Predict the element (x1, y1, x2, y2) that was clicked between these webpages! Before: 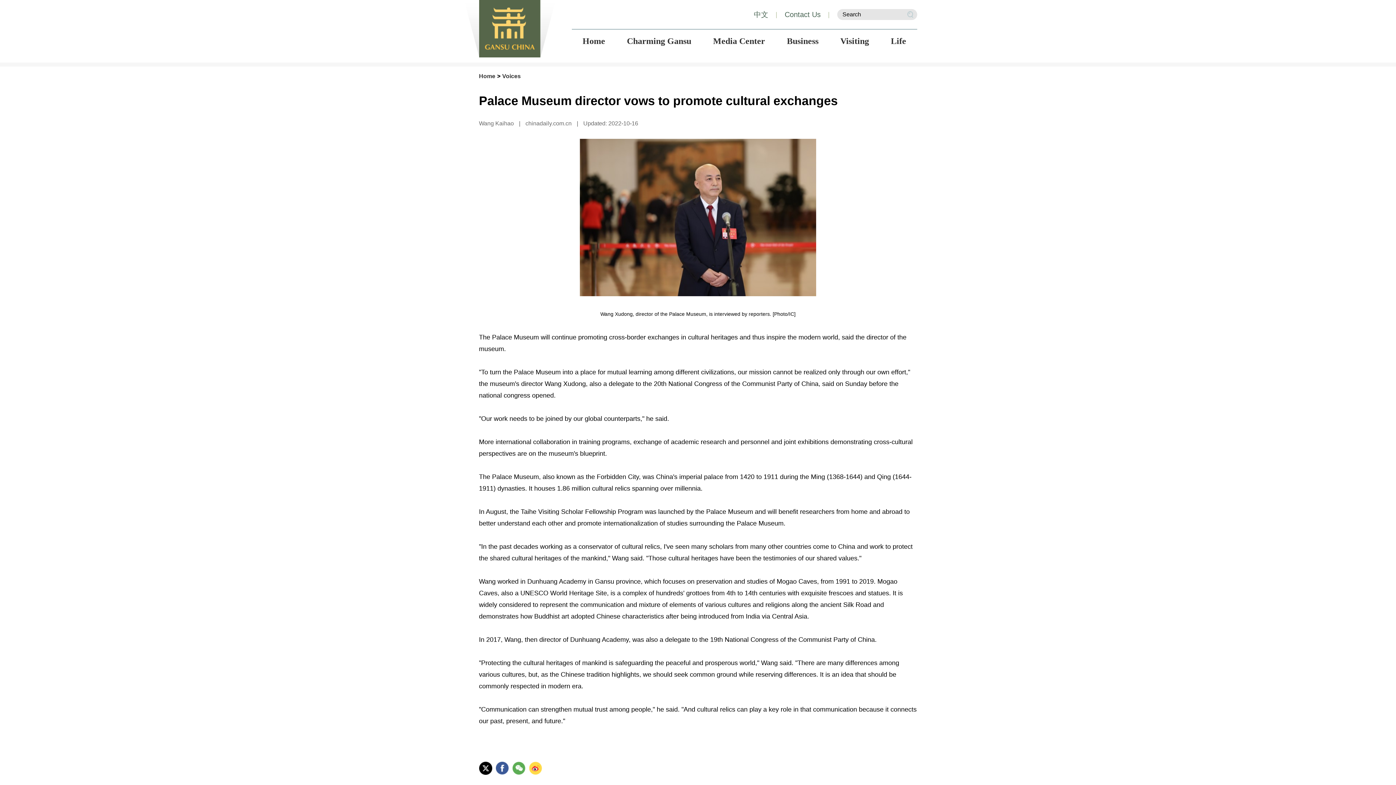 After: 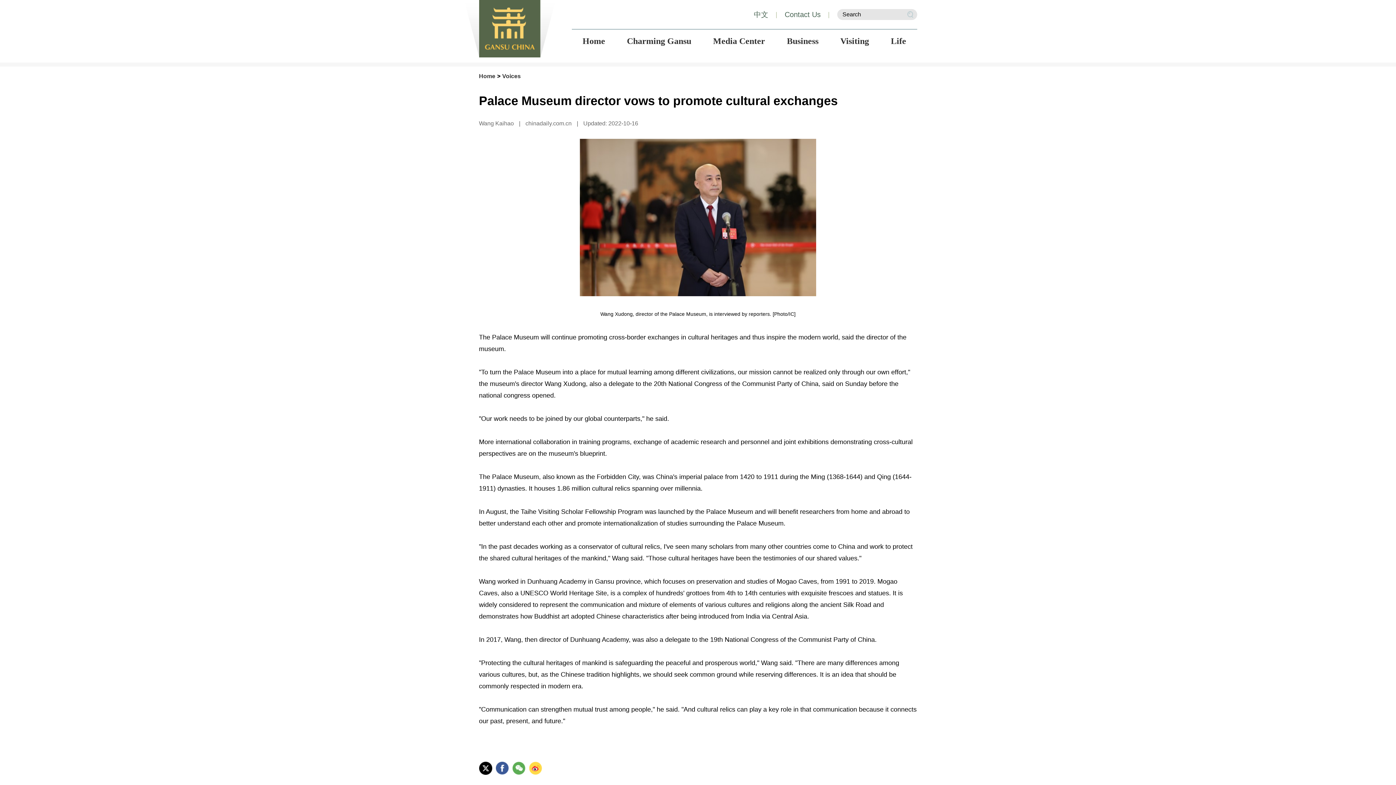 Action: label:   bbox: (495, 762, 508, 775)